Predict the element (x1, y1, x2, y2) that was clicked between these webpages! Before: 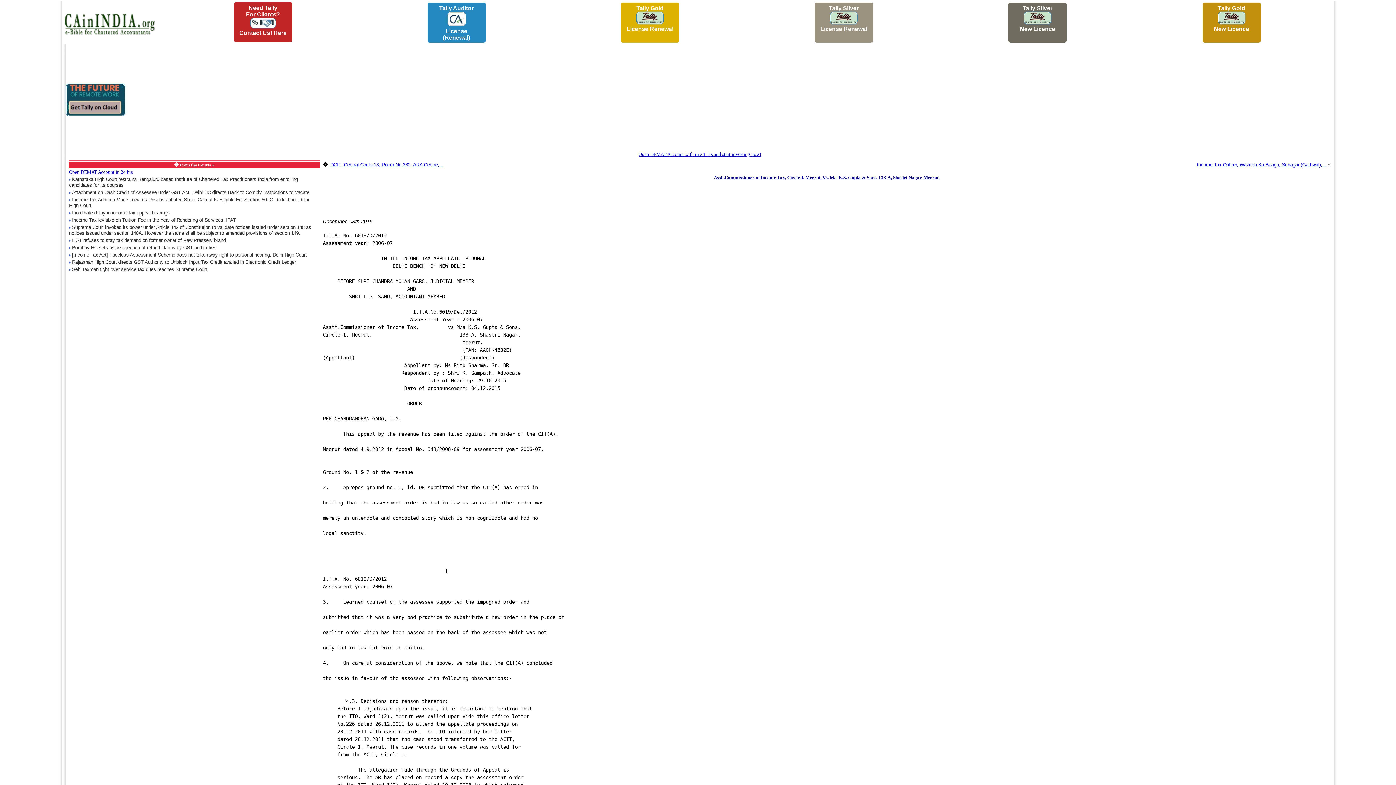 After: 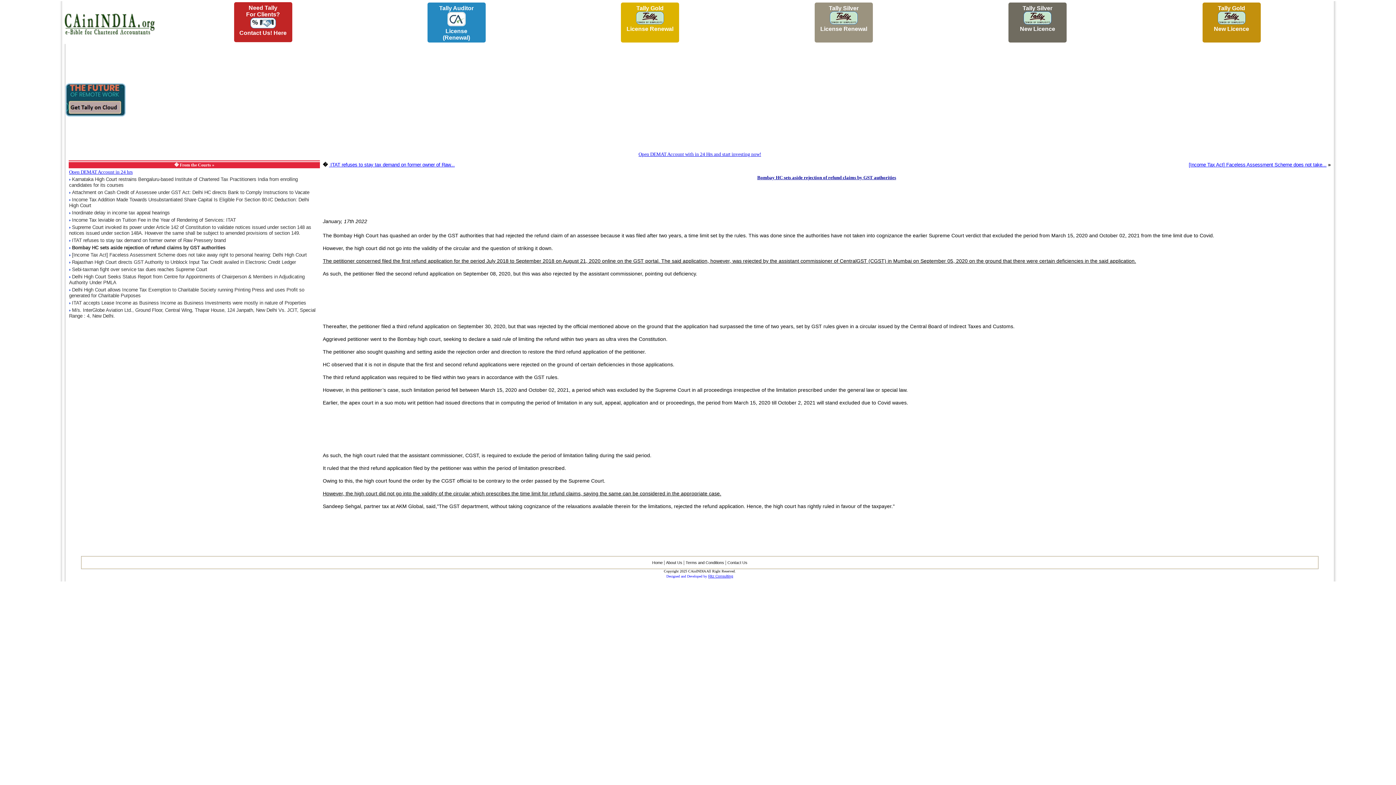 Action: label: Bombay HC sets aside rejection of refund claims by GST authorities bbox: (72, 245, 216, 250)